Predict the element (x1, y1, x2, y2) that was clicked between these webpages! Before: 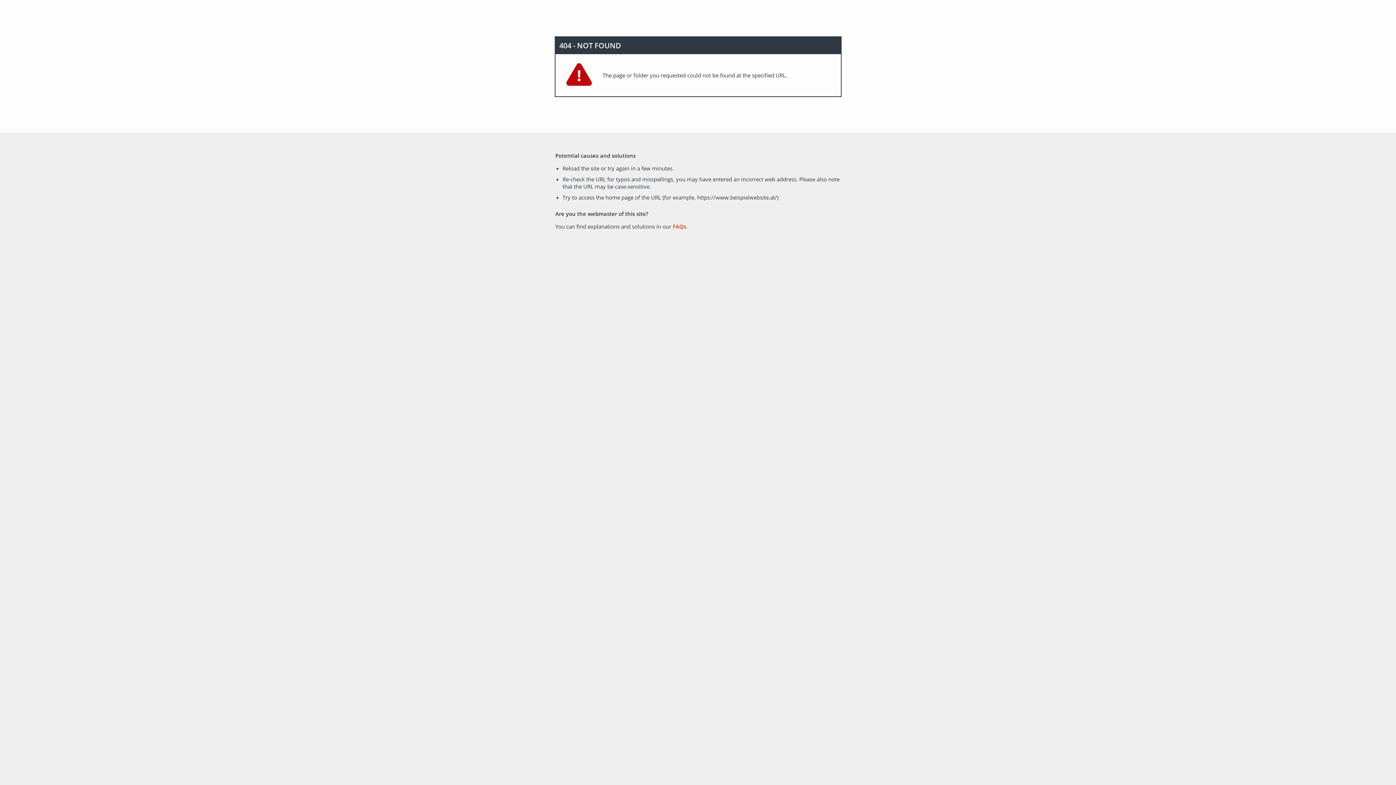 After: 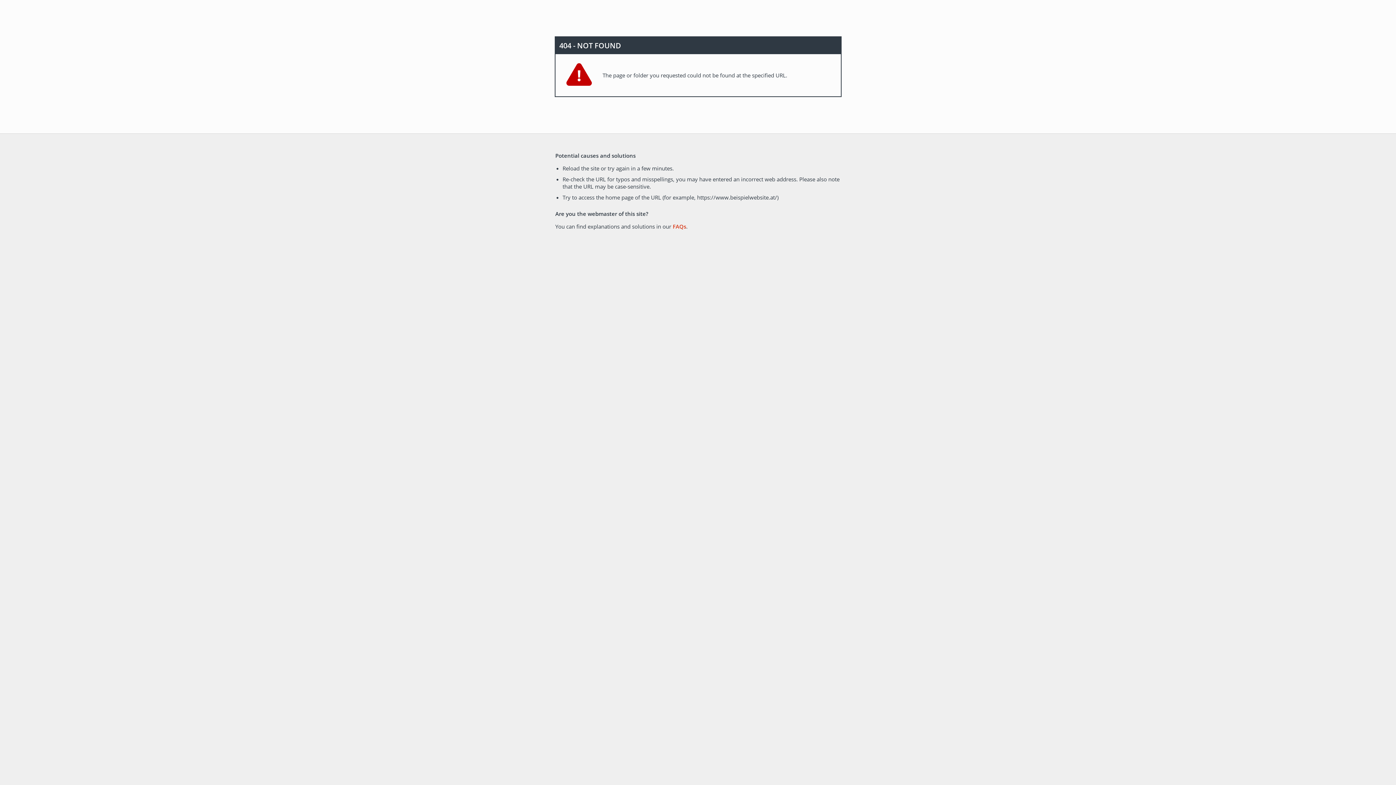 Action: bbox: (672, 222, 686, 230) label: FAQs